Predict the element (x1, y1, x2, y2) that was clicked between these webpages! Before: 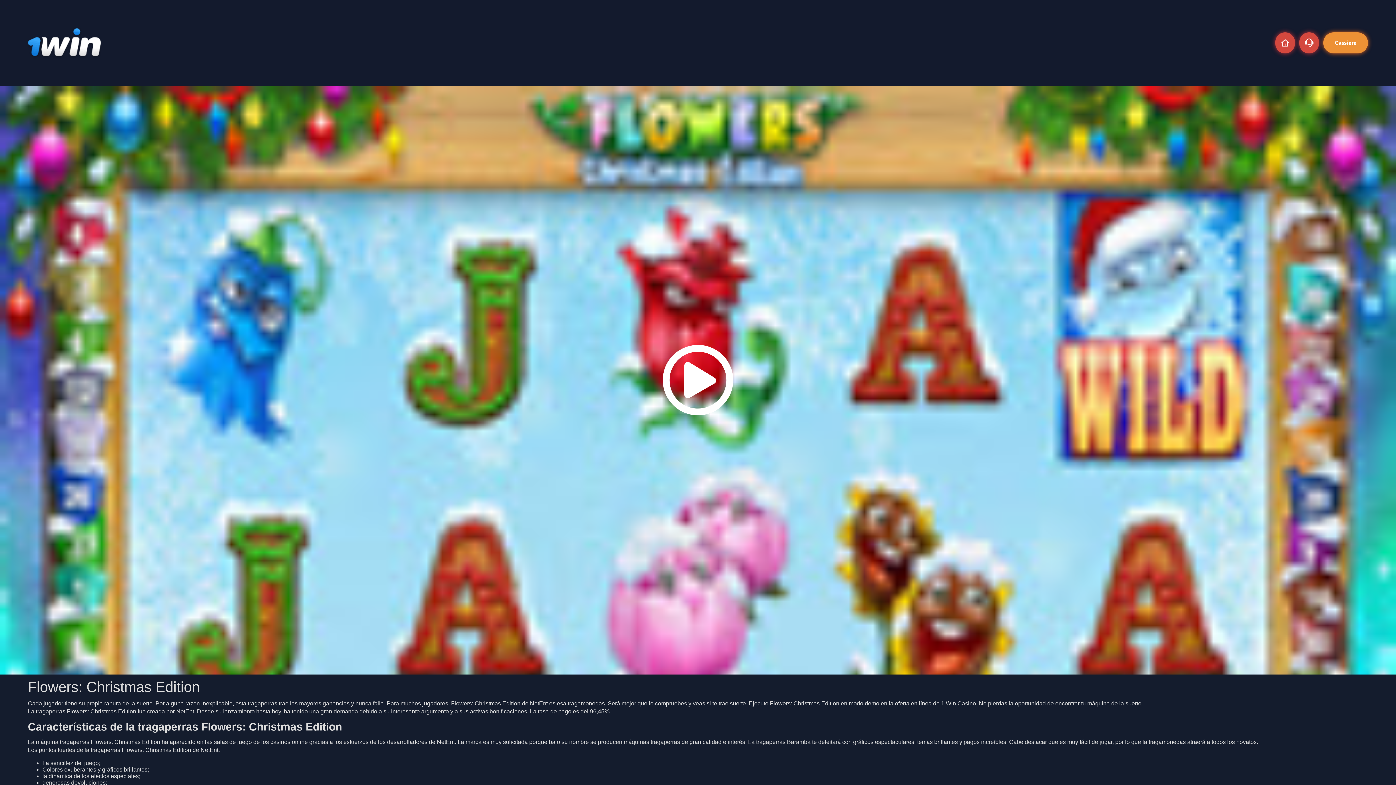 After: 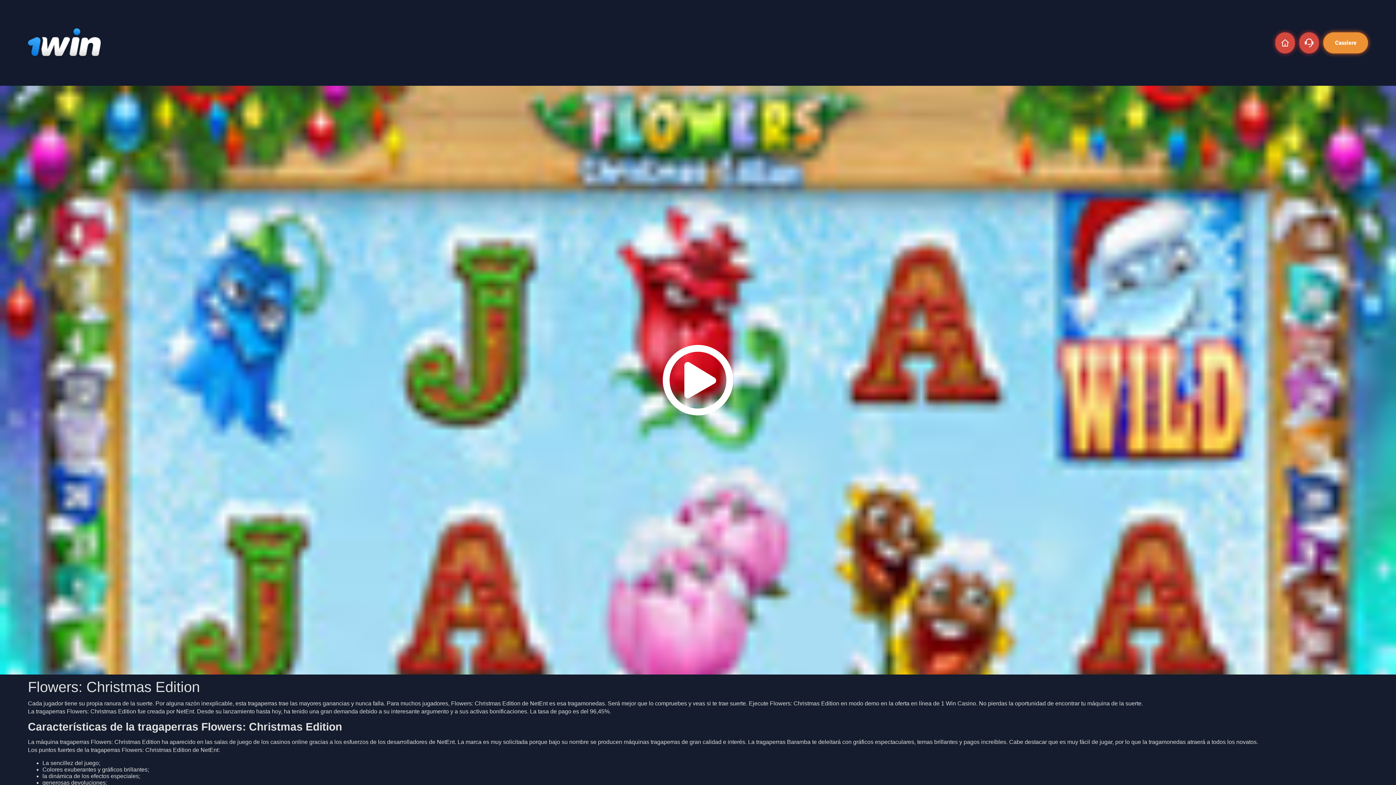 Action: bbox: (1299, 32, 1319, 53)